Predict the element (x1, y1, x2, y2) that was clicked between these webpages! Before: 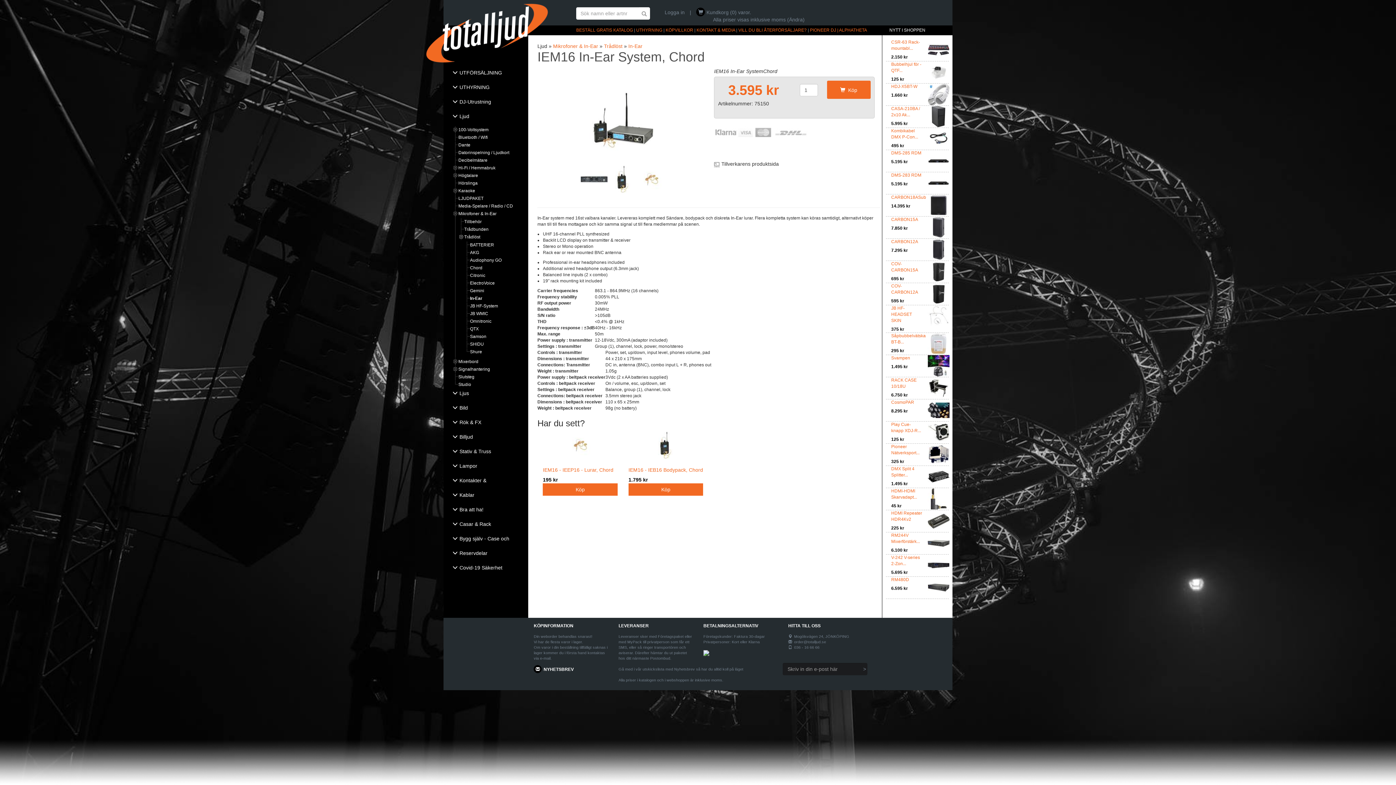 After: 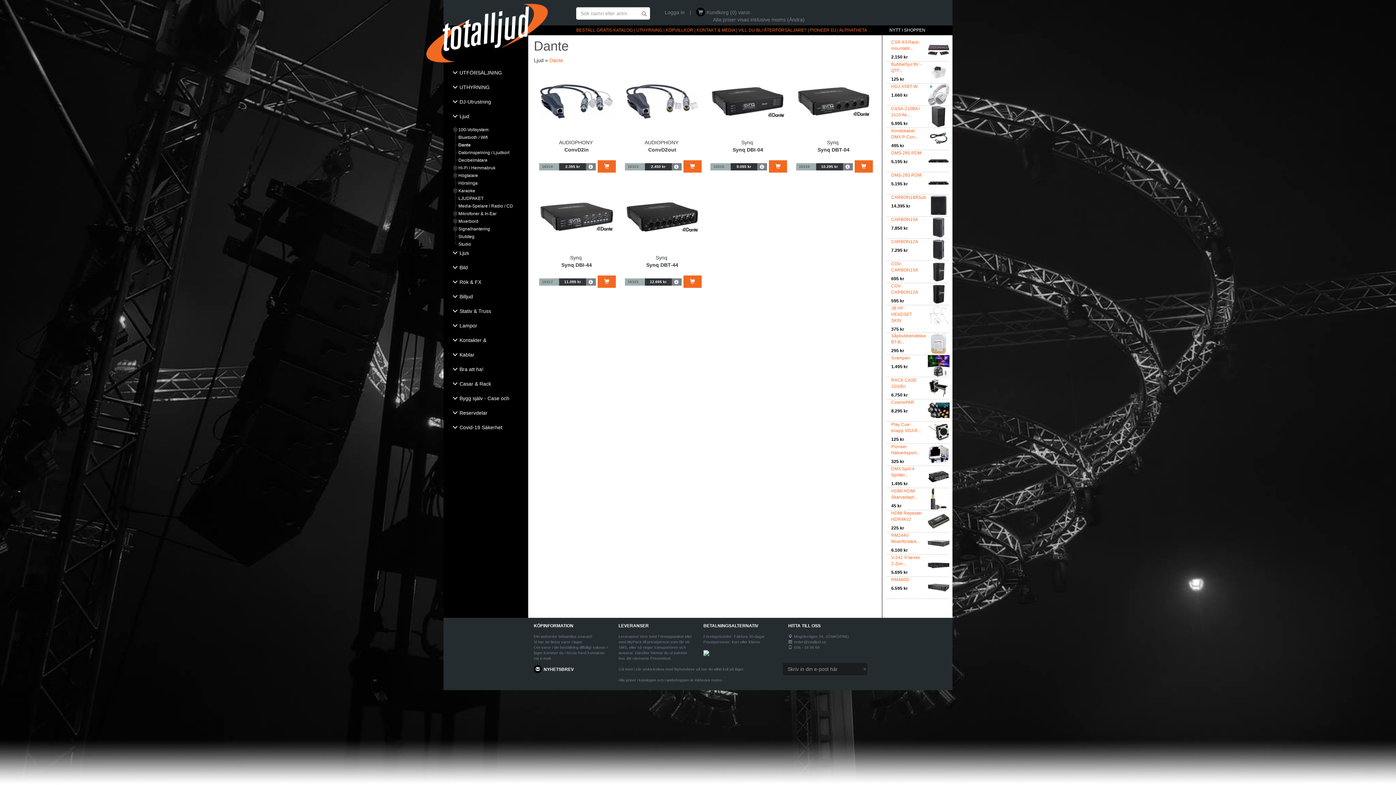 Action: bbox: (458, 142, 523, 148) label: Dante